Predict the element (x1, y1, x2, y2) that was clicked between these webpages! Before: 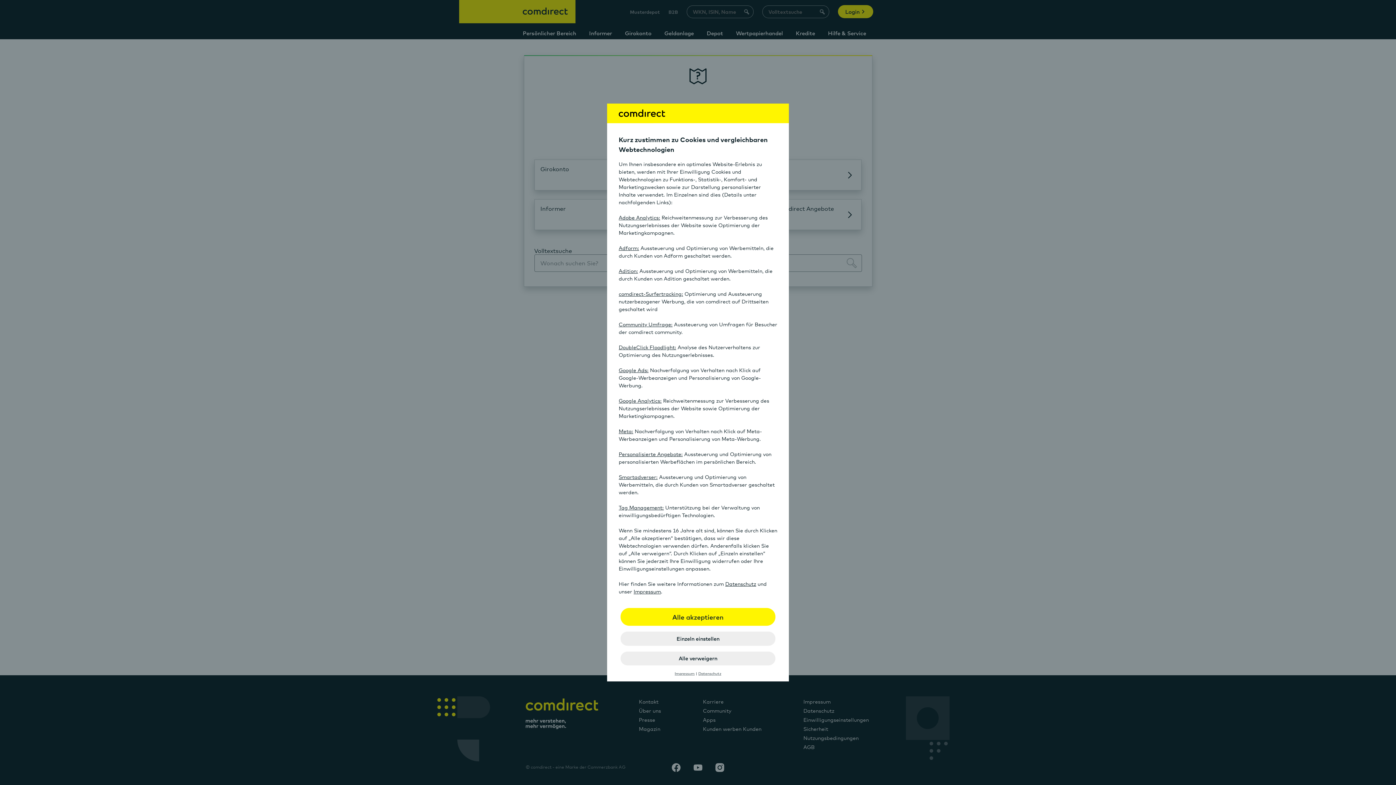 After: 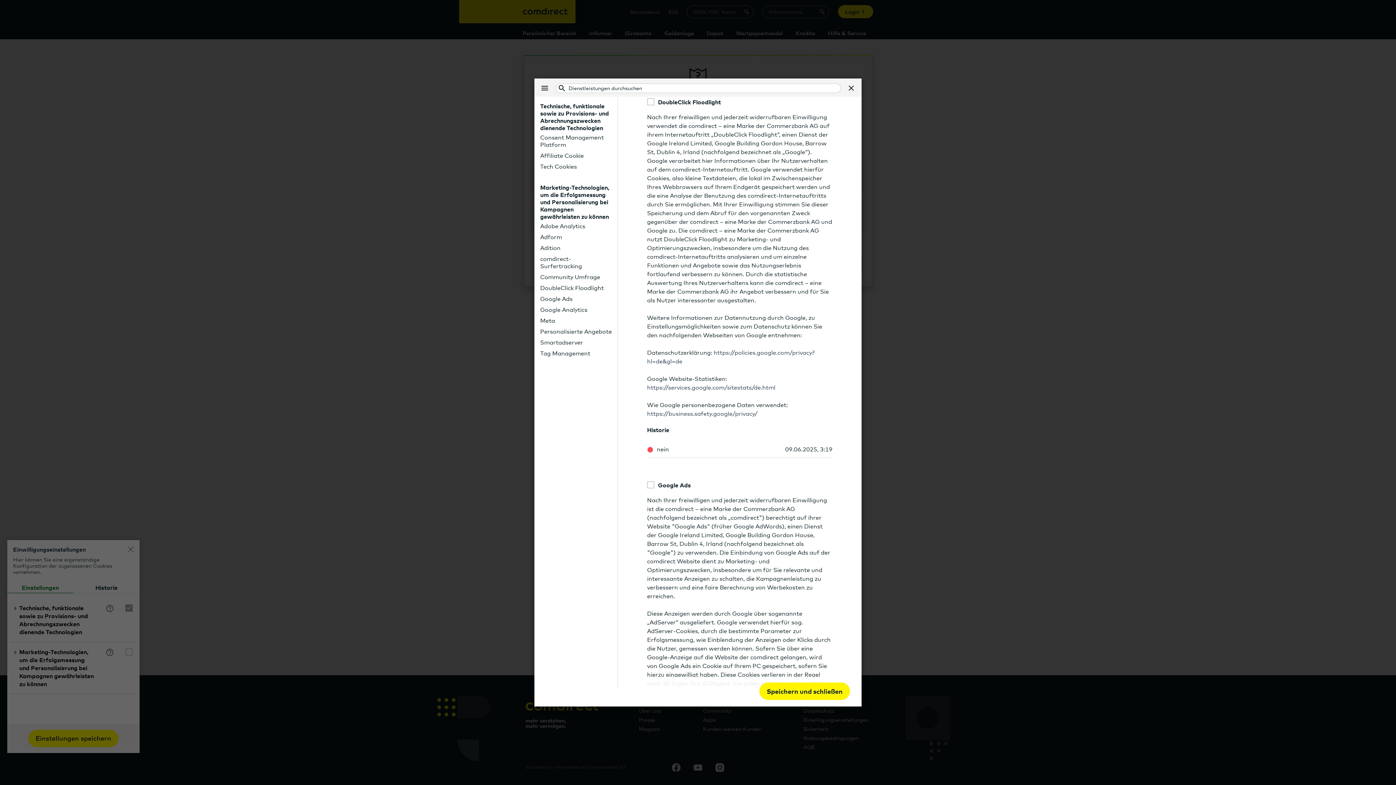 Action: label: DoubleClick Floodlight: bbox: (618, 344, 676, 350)